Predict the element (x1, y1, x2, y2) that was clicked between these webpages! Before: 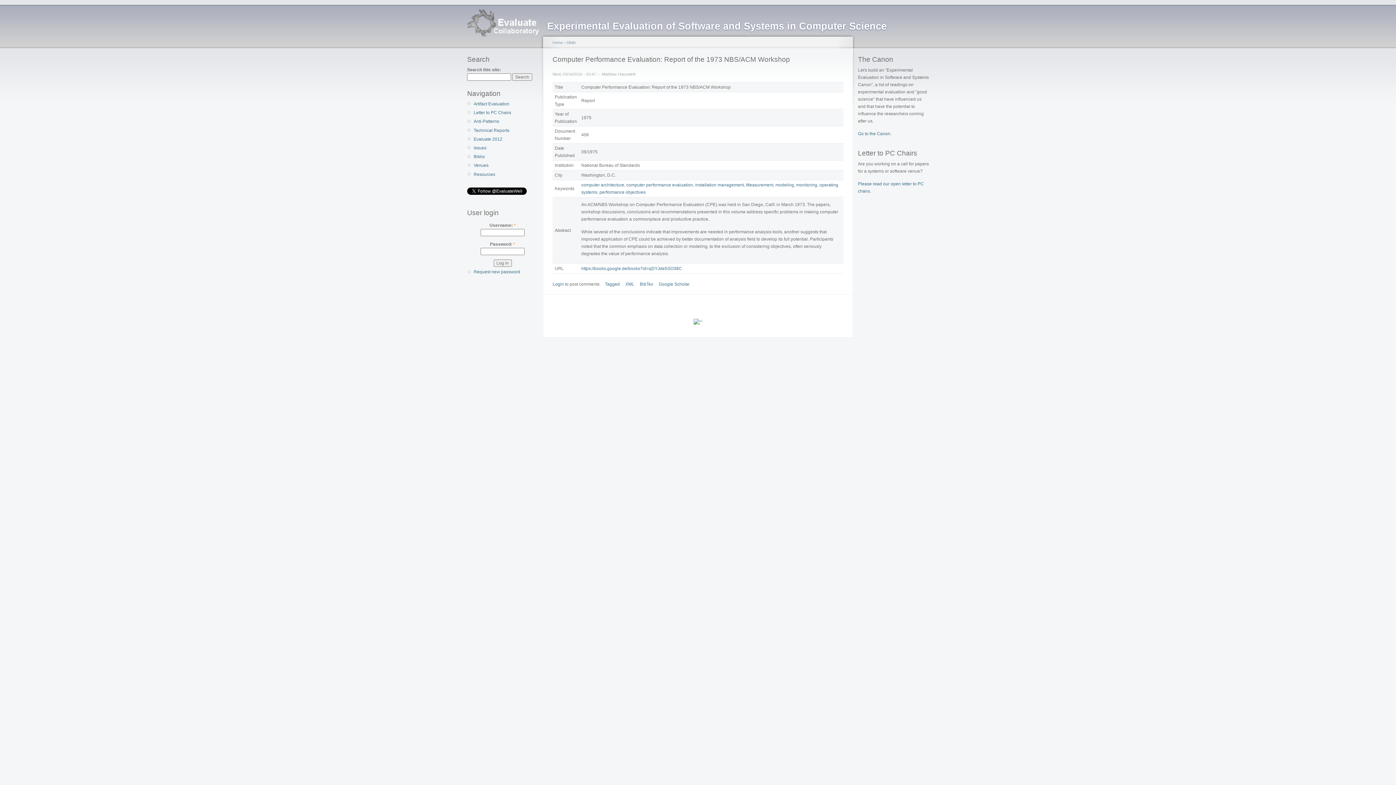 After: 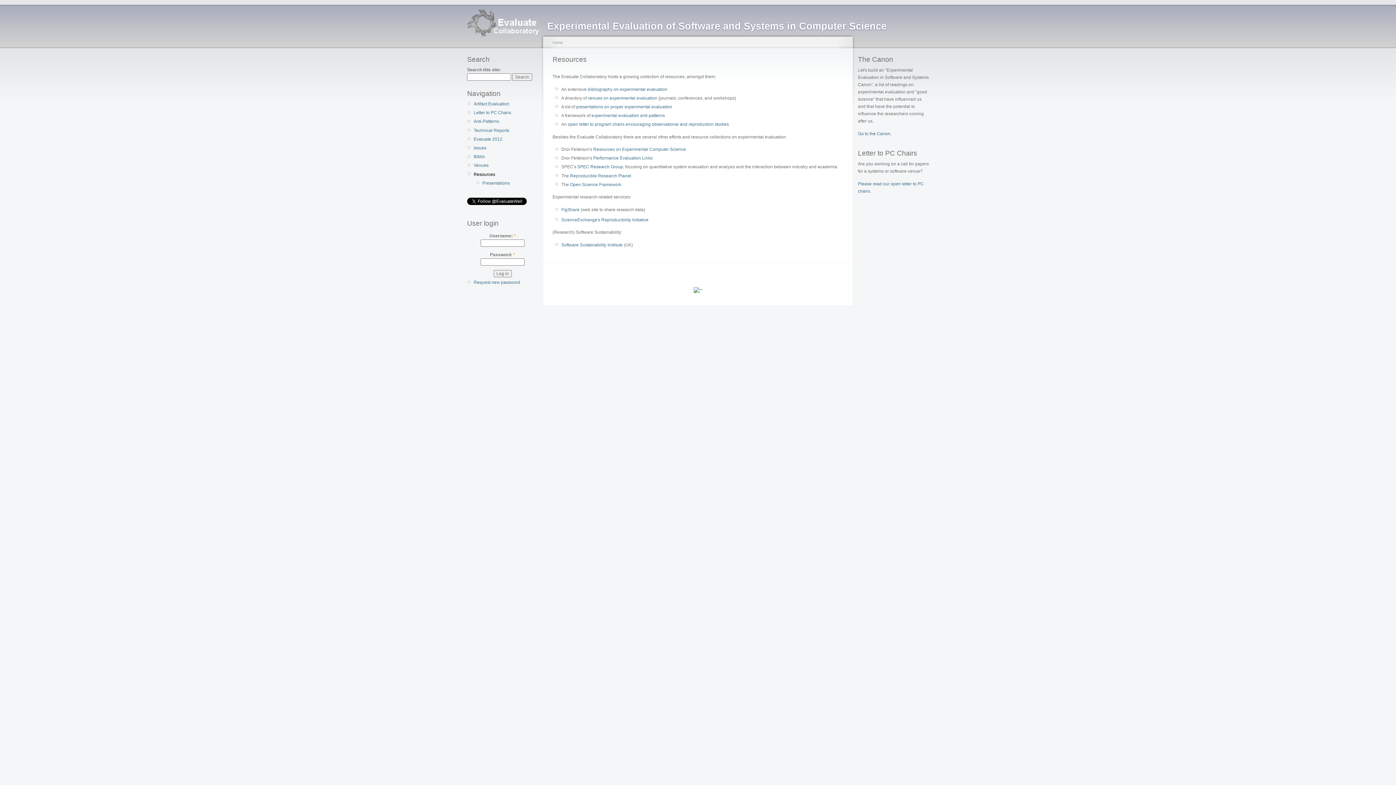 Action: label: Resources bbox: (473, 170, 538, 178)